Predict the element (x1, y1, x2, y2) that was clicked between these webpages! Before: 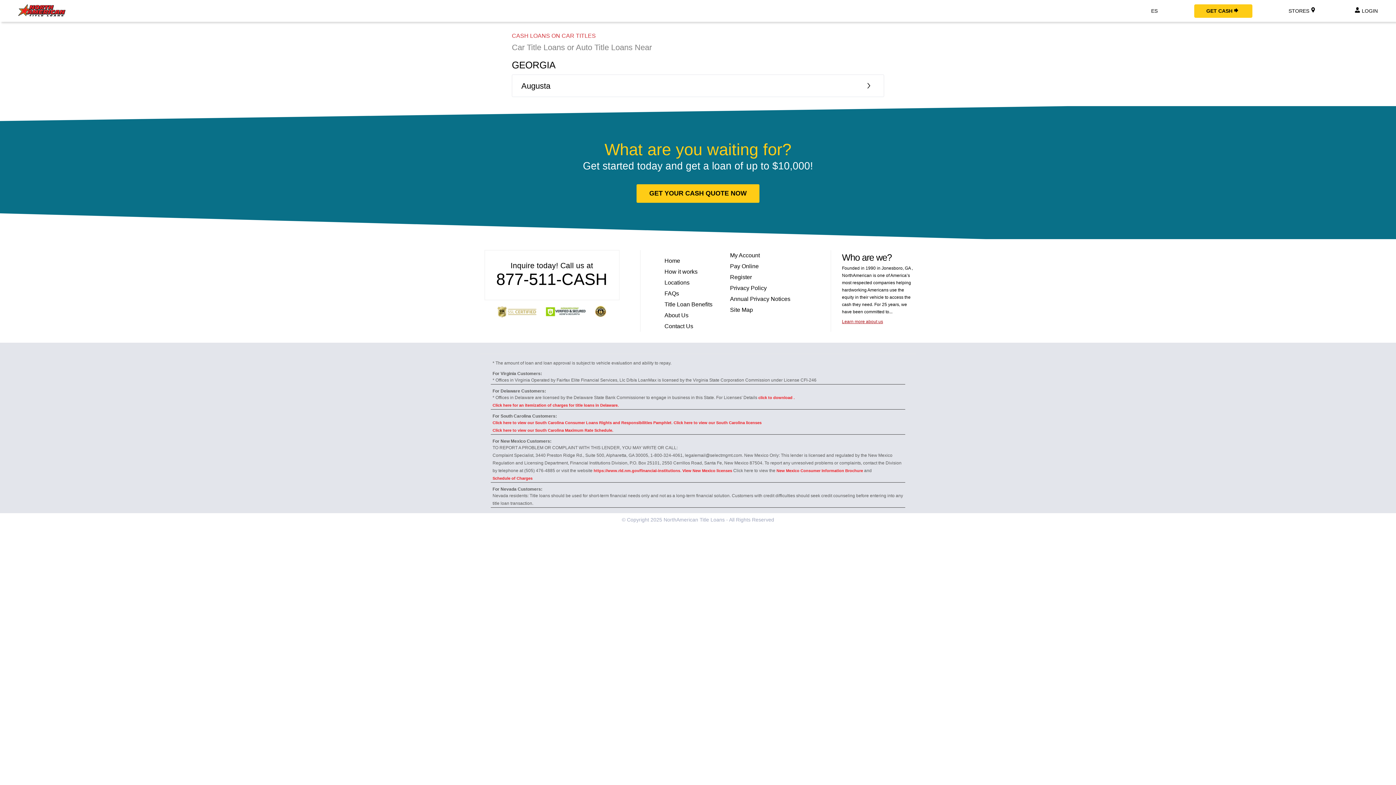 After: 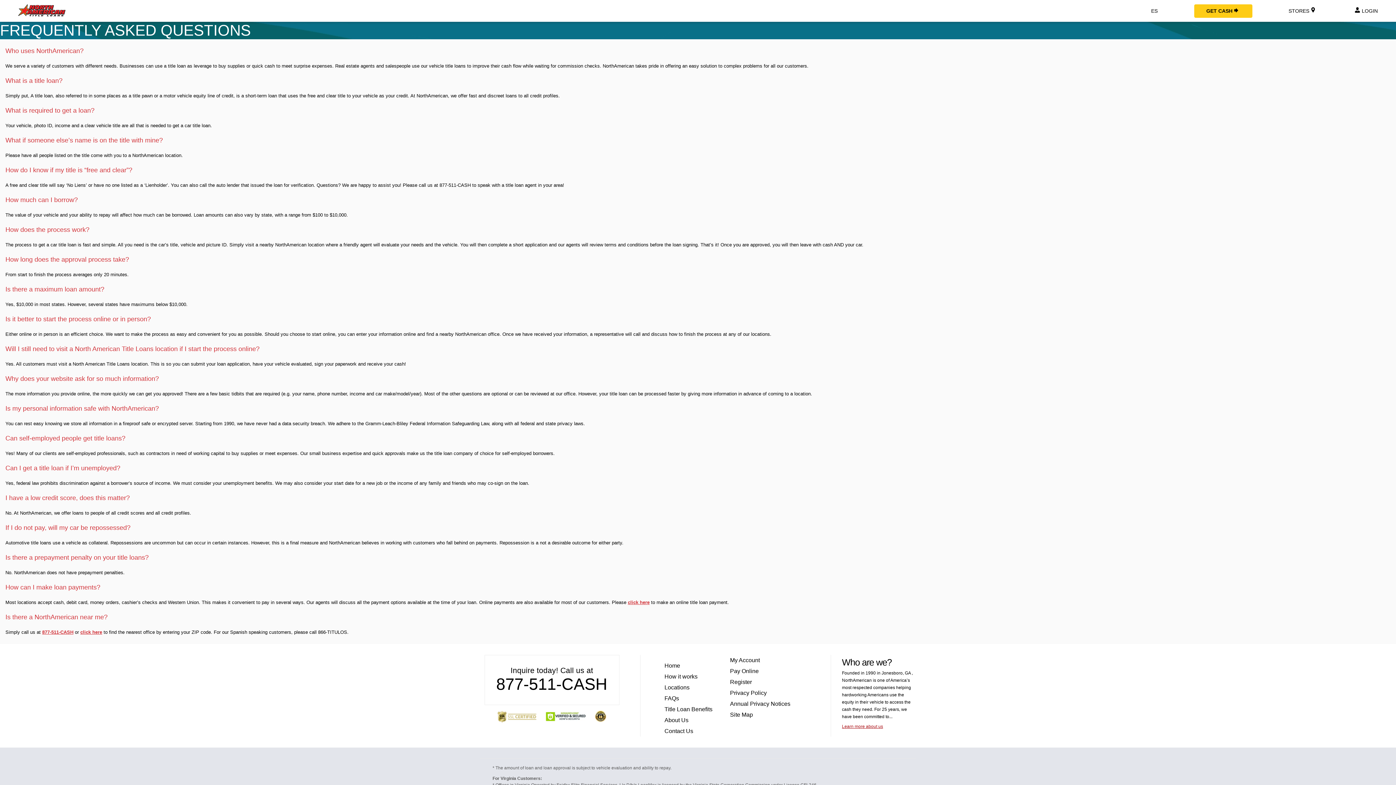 Action: bbox: (664, 290, 679, 296) label: FAQs